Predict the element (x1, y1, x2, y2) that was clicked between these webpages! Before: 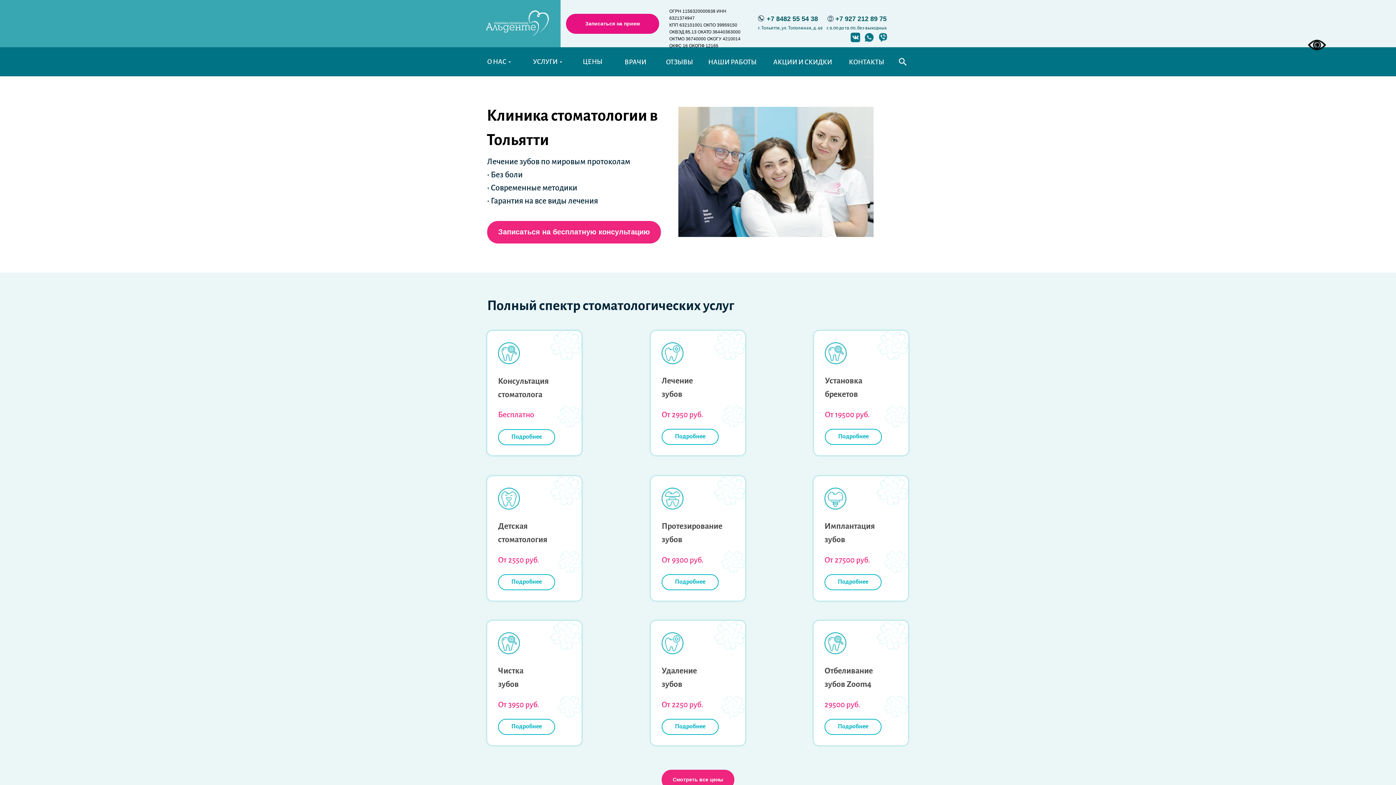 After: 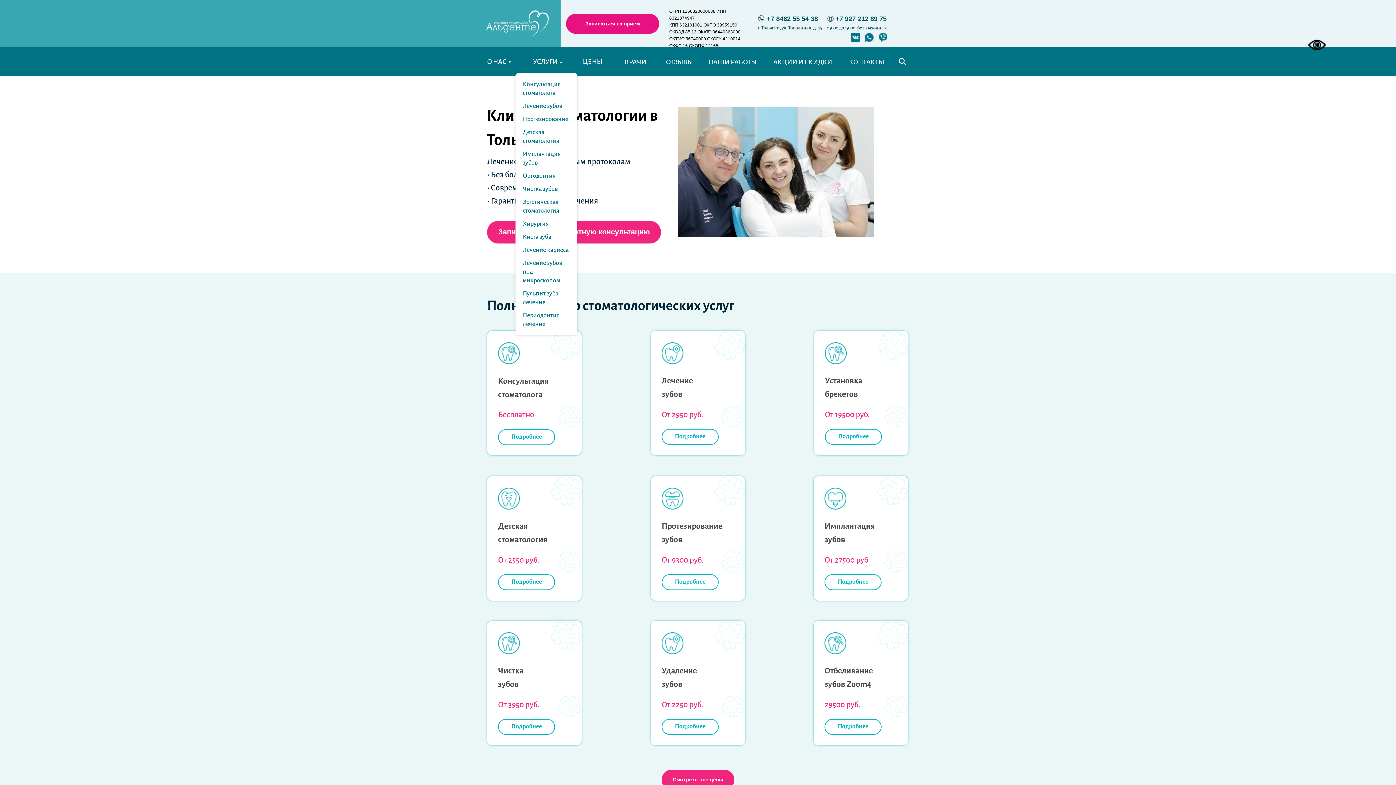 Action: label: УСЛУГИ bbox: (533, 58, 560, 65)